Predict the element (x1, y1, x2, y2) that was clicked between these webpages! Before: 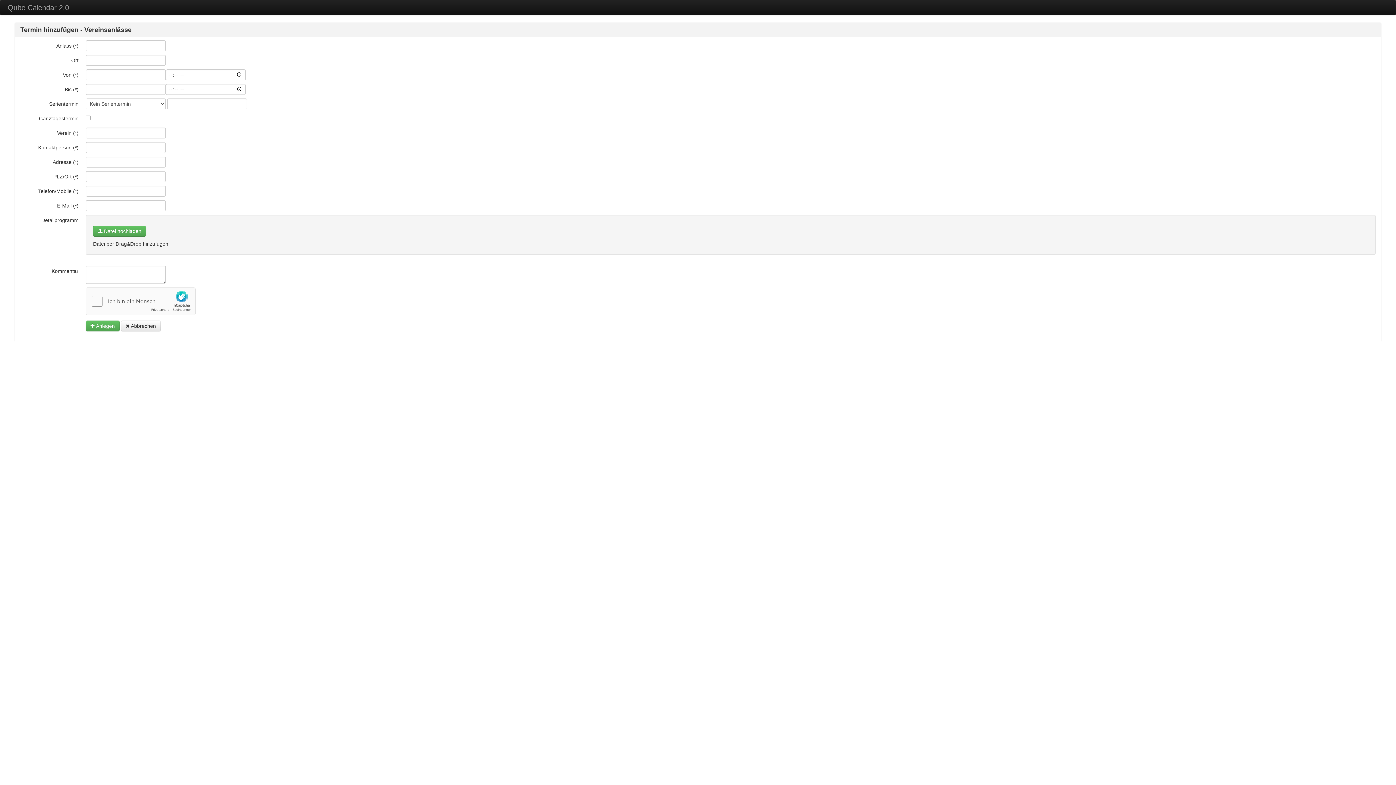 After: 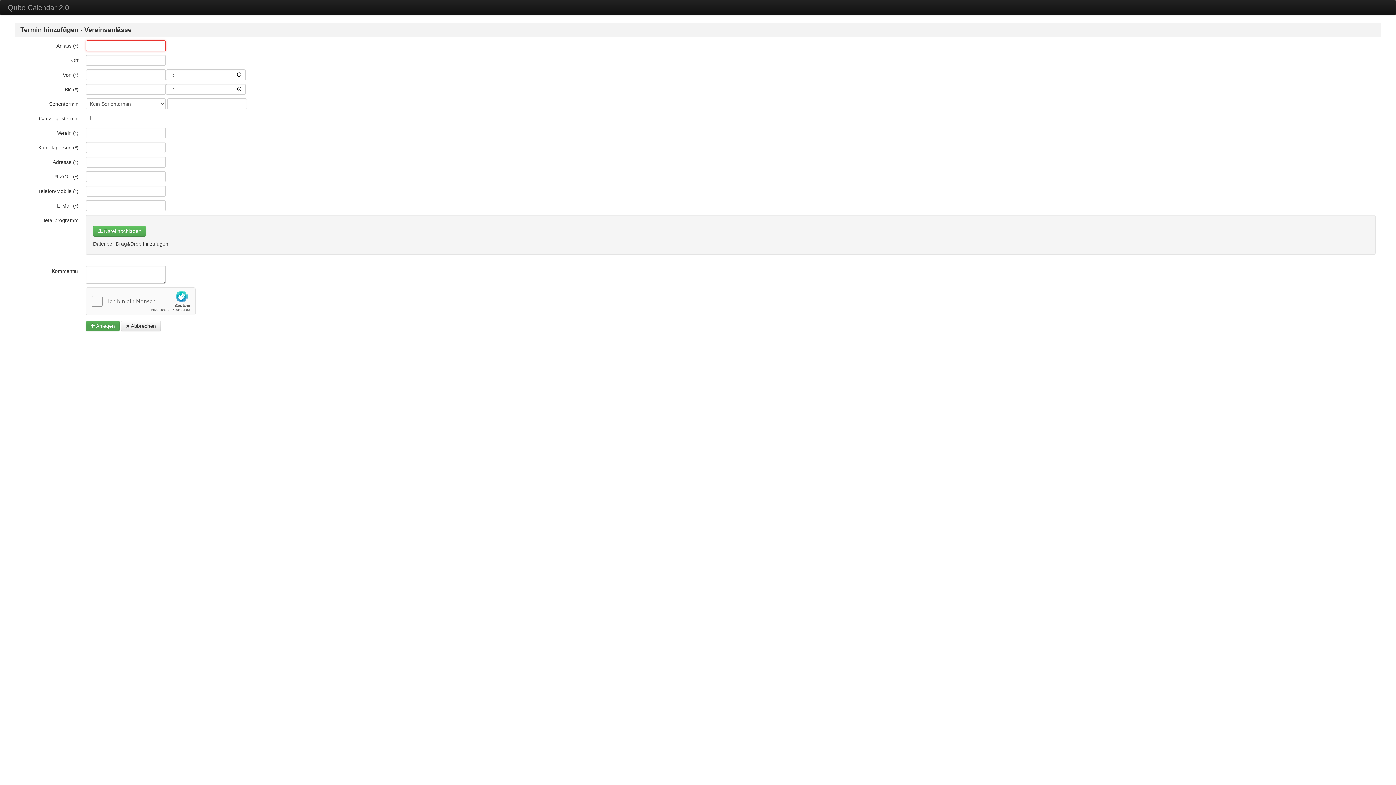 Action: bbox: (85, 320, 119, 331) label:  Anlegen